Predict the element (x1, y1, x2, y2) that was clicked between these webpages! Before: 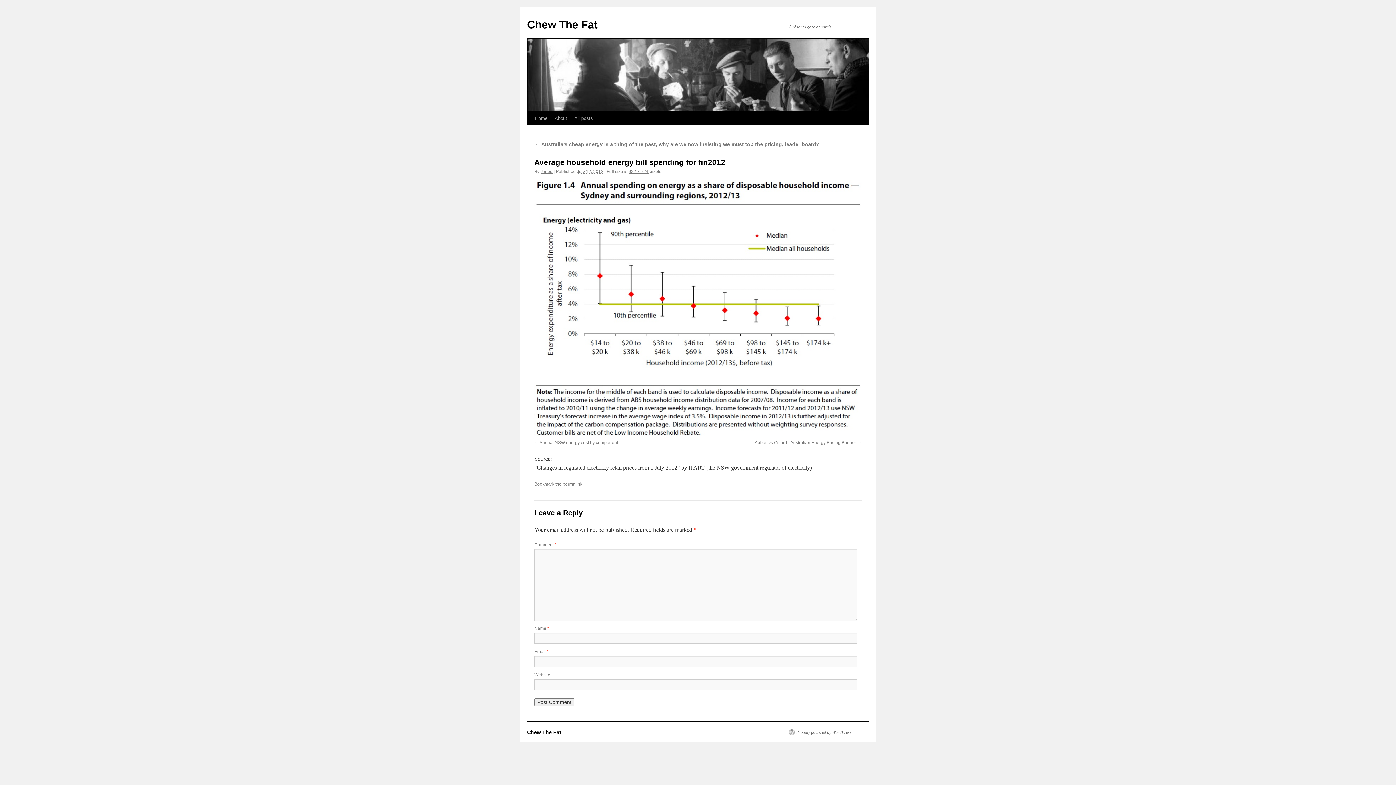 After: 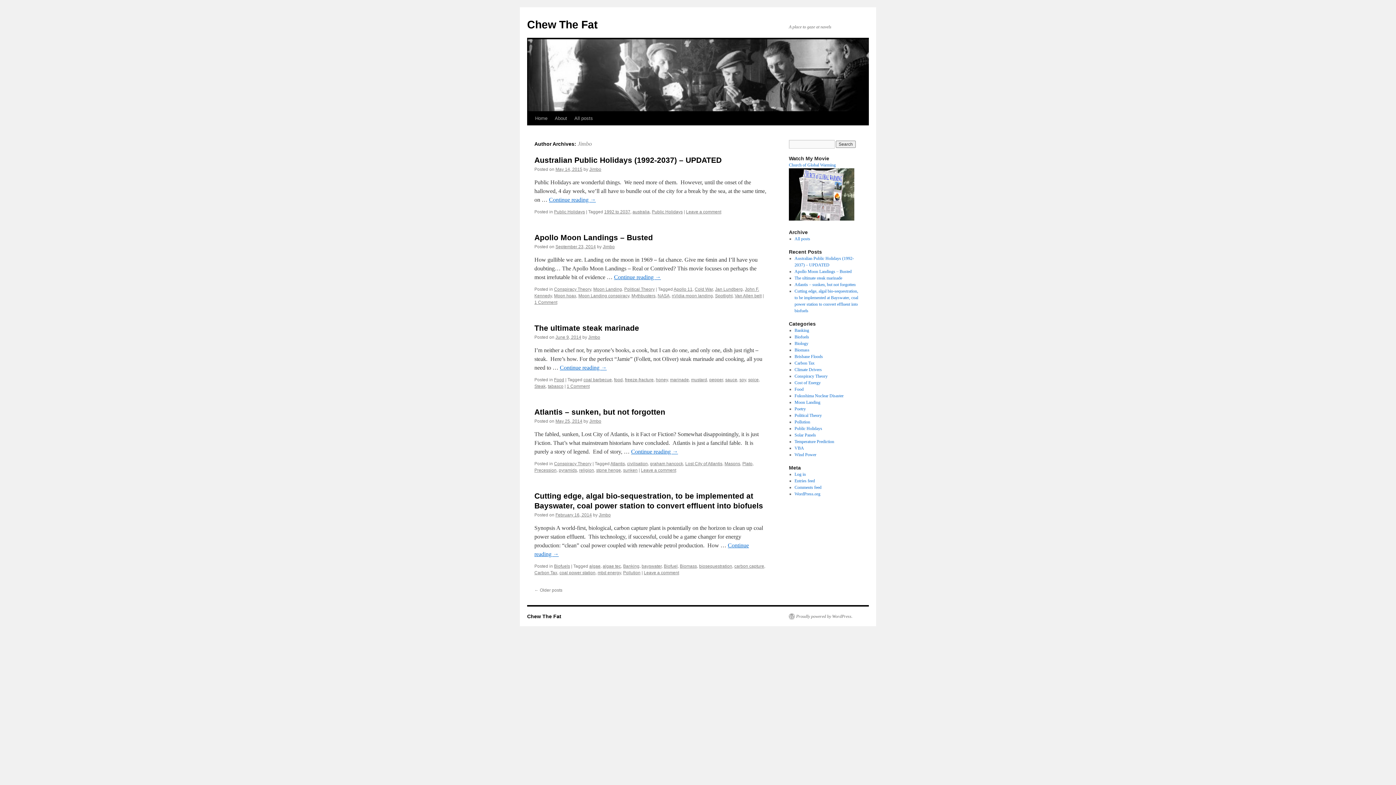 Action: label: Jimbo bbox: (540, 169, 552, 174)